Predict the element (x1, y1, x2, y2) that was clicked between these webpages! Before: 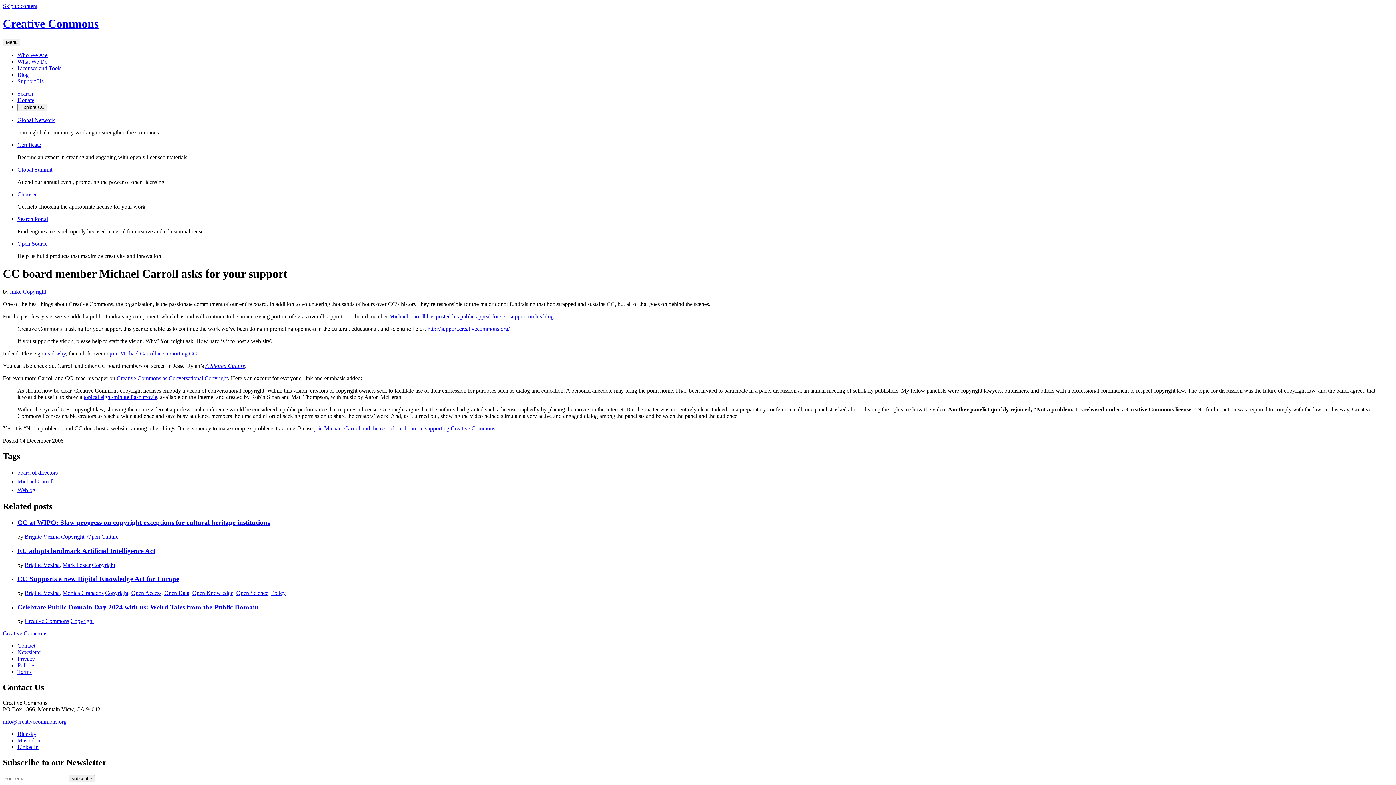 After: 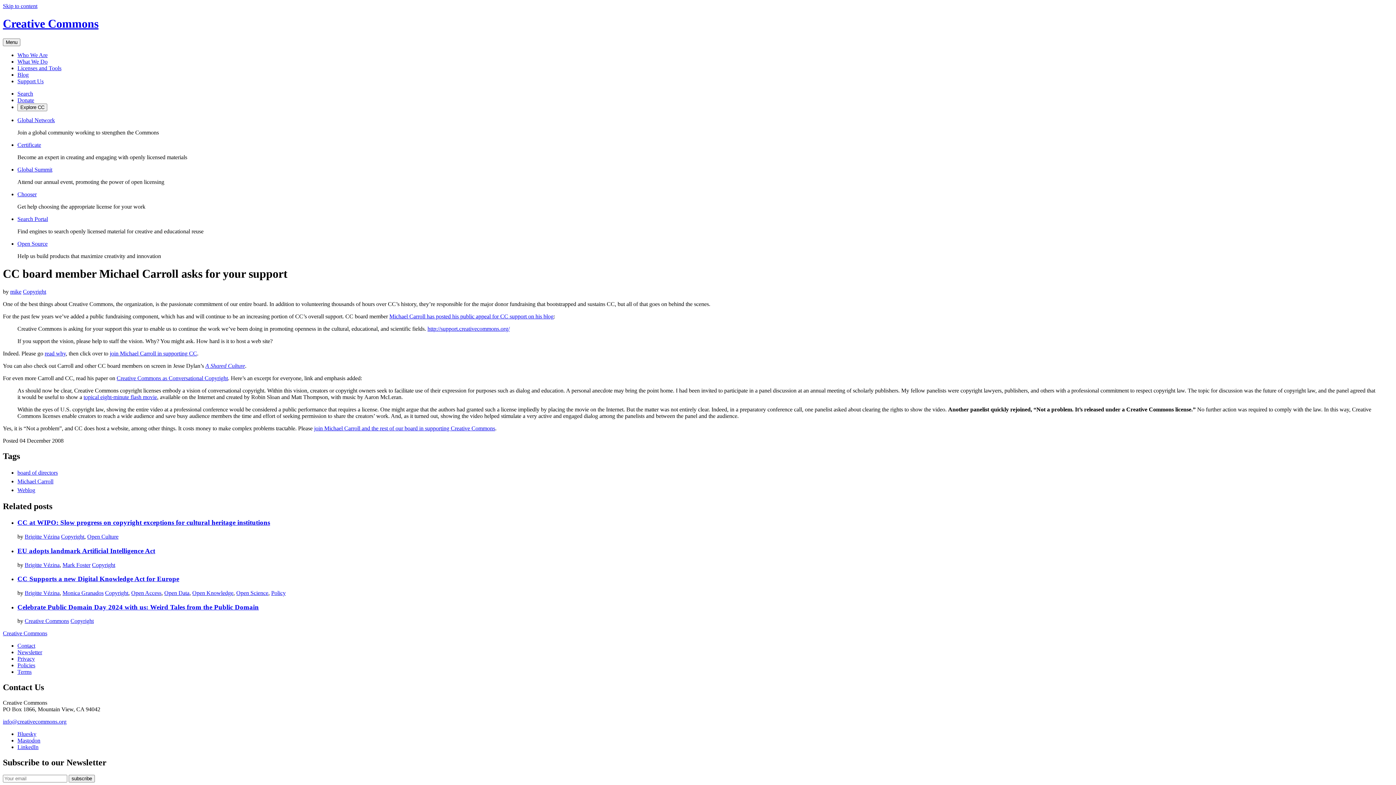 Action: label: Open Source bbox: (17, 240, 47, 246)